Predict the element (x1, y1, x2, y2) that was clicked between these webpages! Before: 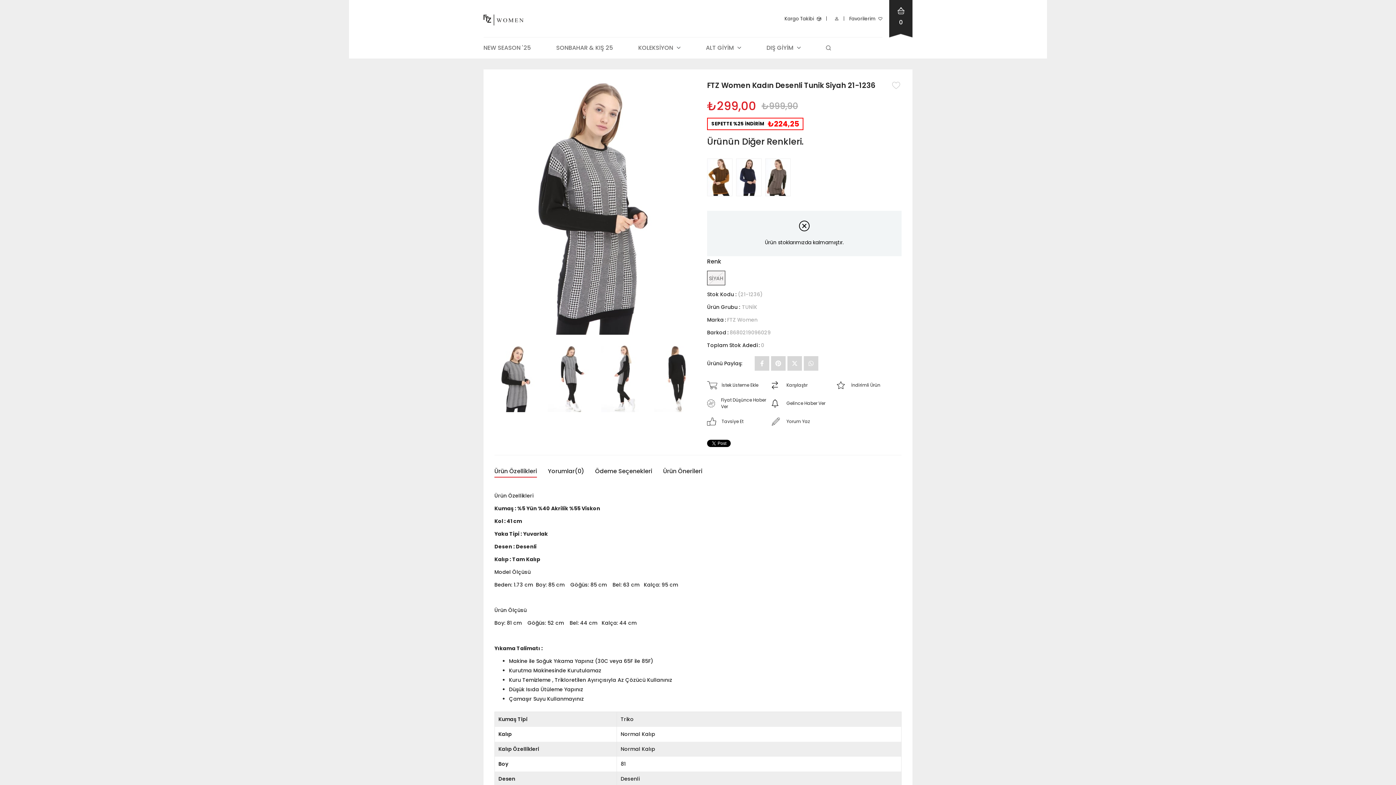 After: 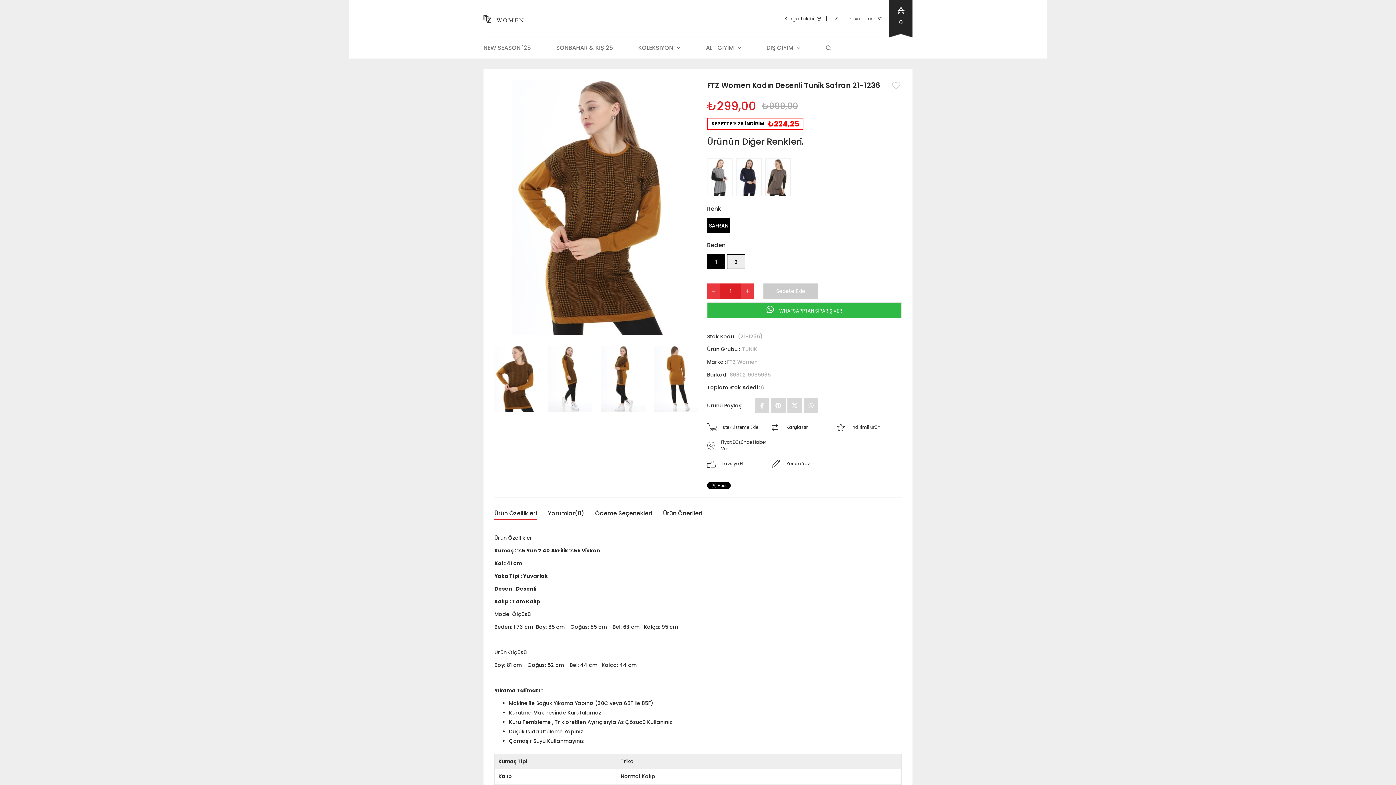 Action: bbox: (707, 158, 736, 196)